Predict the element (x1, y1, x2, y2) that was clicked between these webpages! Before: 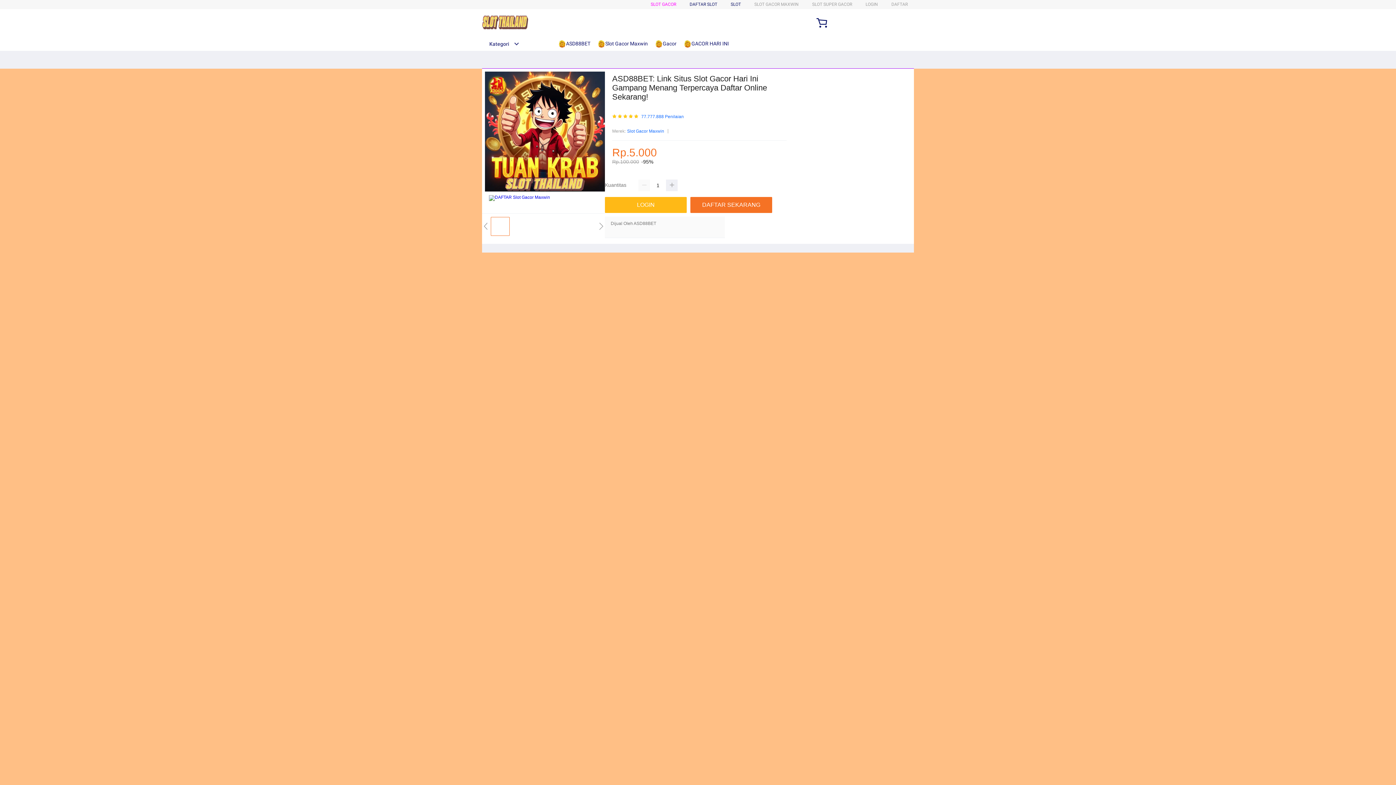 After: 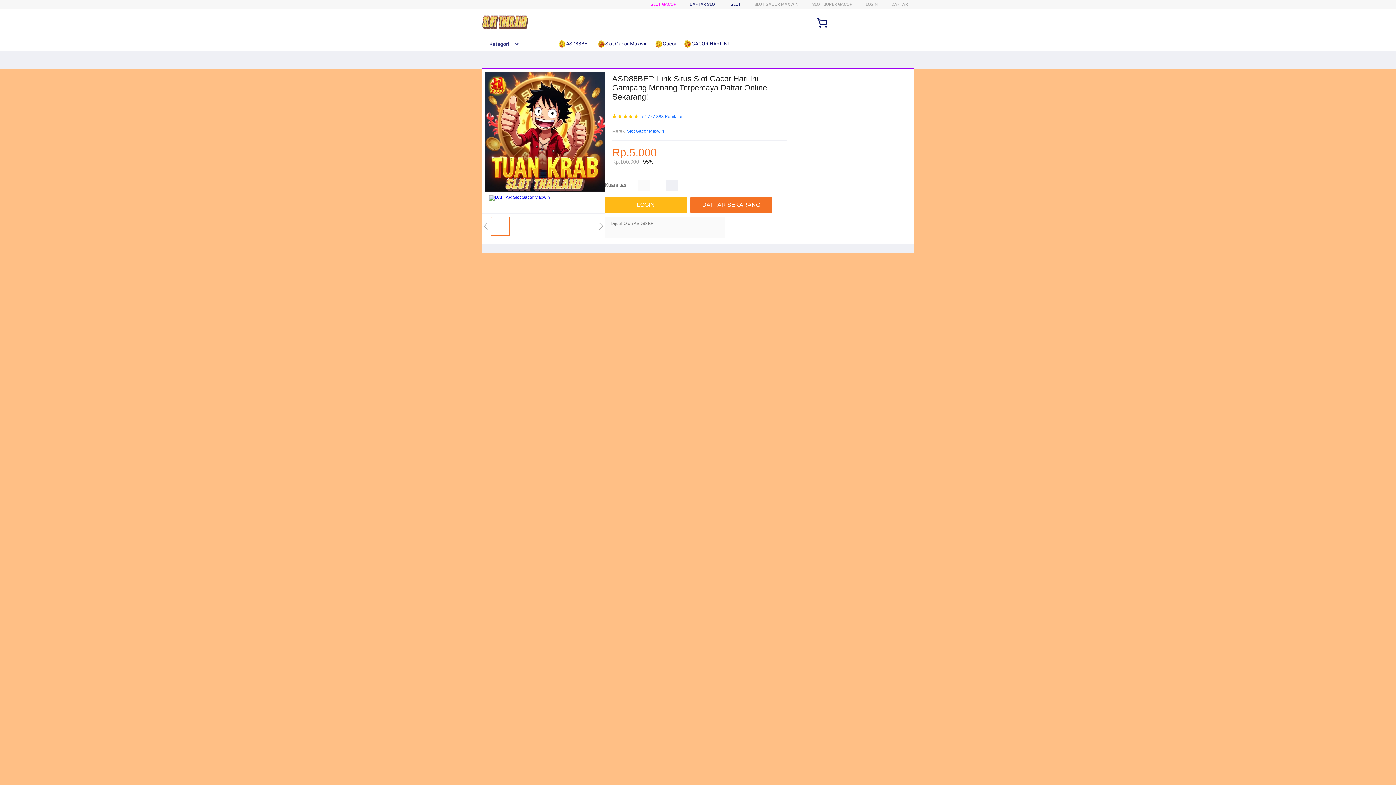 Action: bbox: (638, 179, 650, 191)